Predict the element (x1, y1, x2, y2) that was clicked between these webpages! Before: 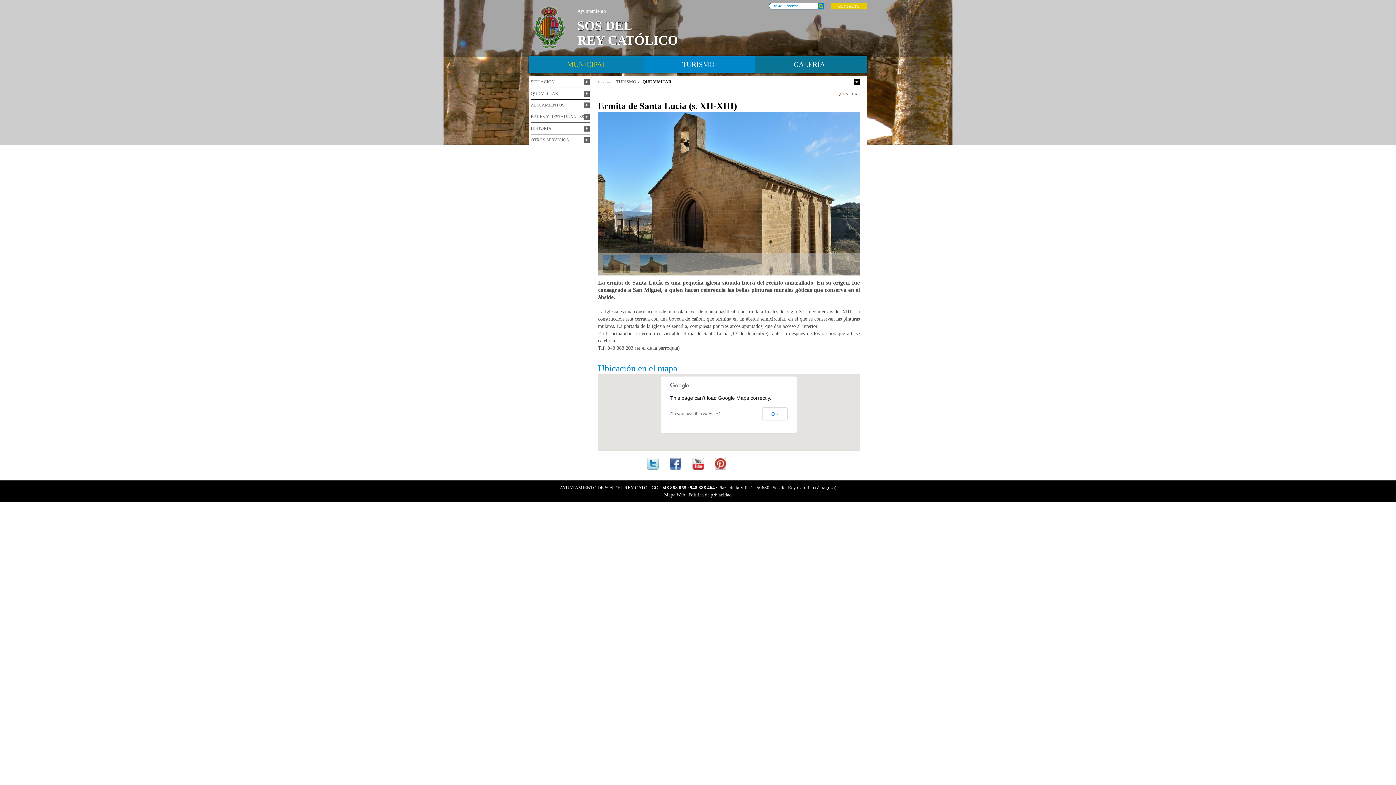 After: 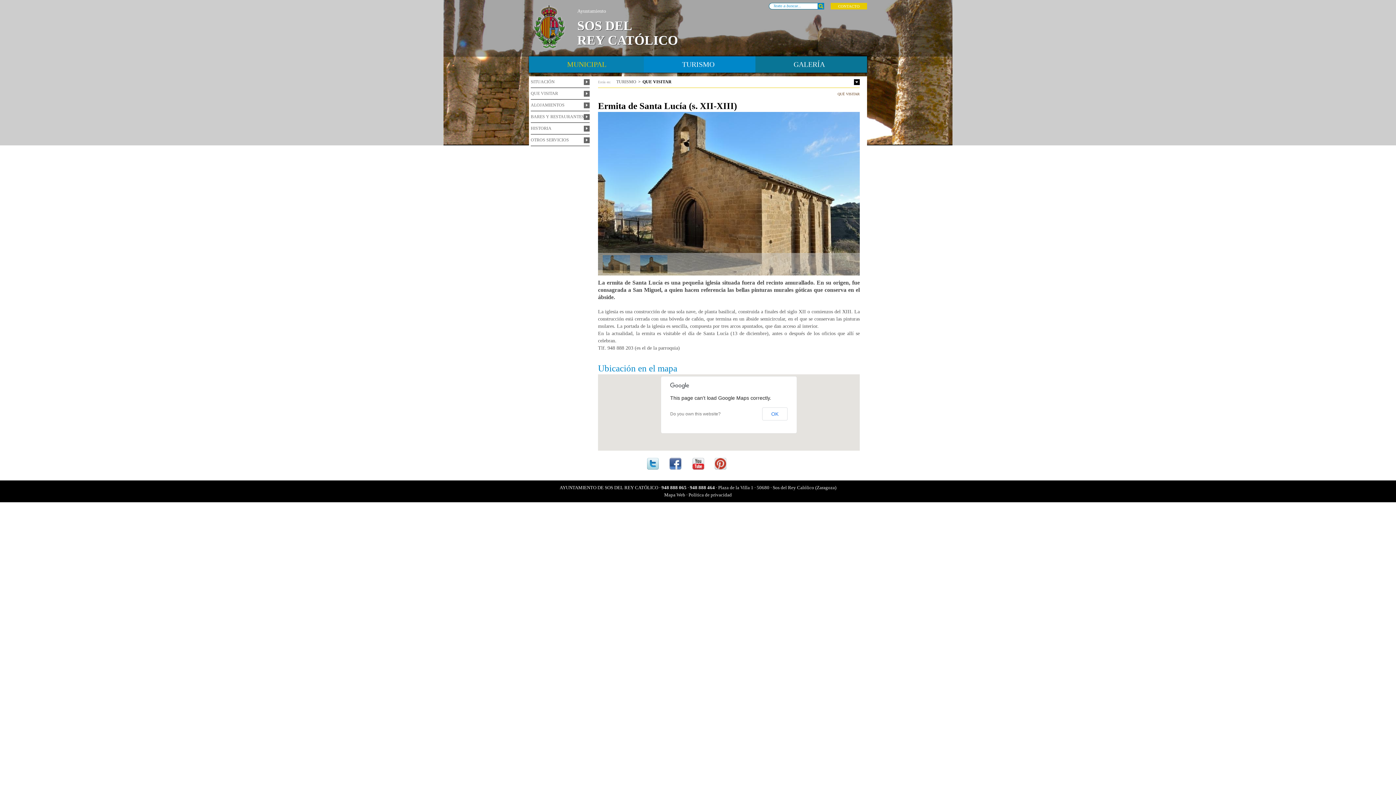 Action: bbox: (692, 458, 704, 469) label:  